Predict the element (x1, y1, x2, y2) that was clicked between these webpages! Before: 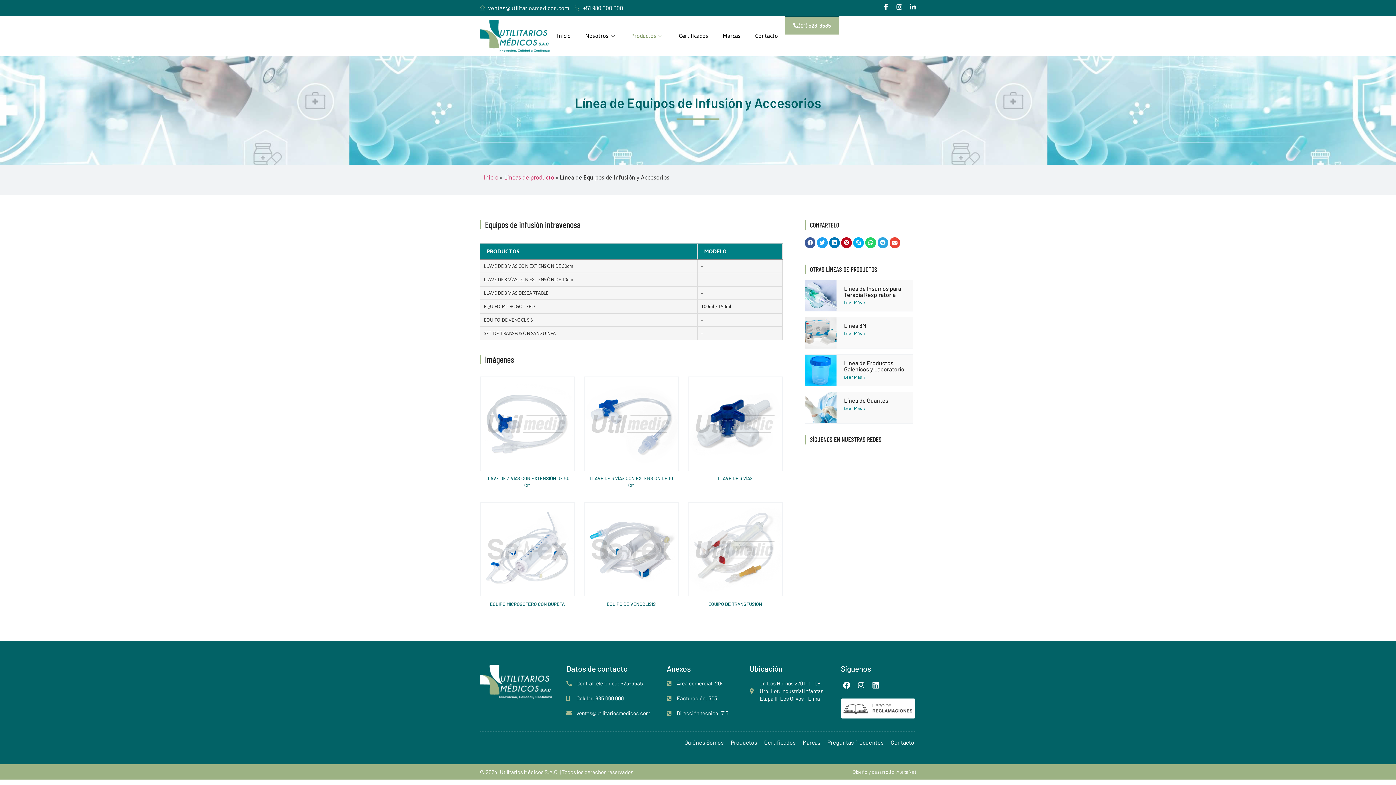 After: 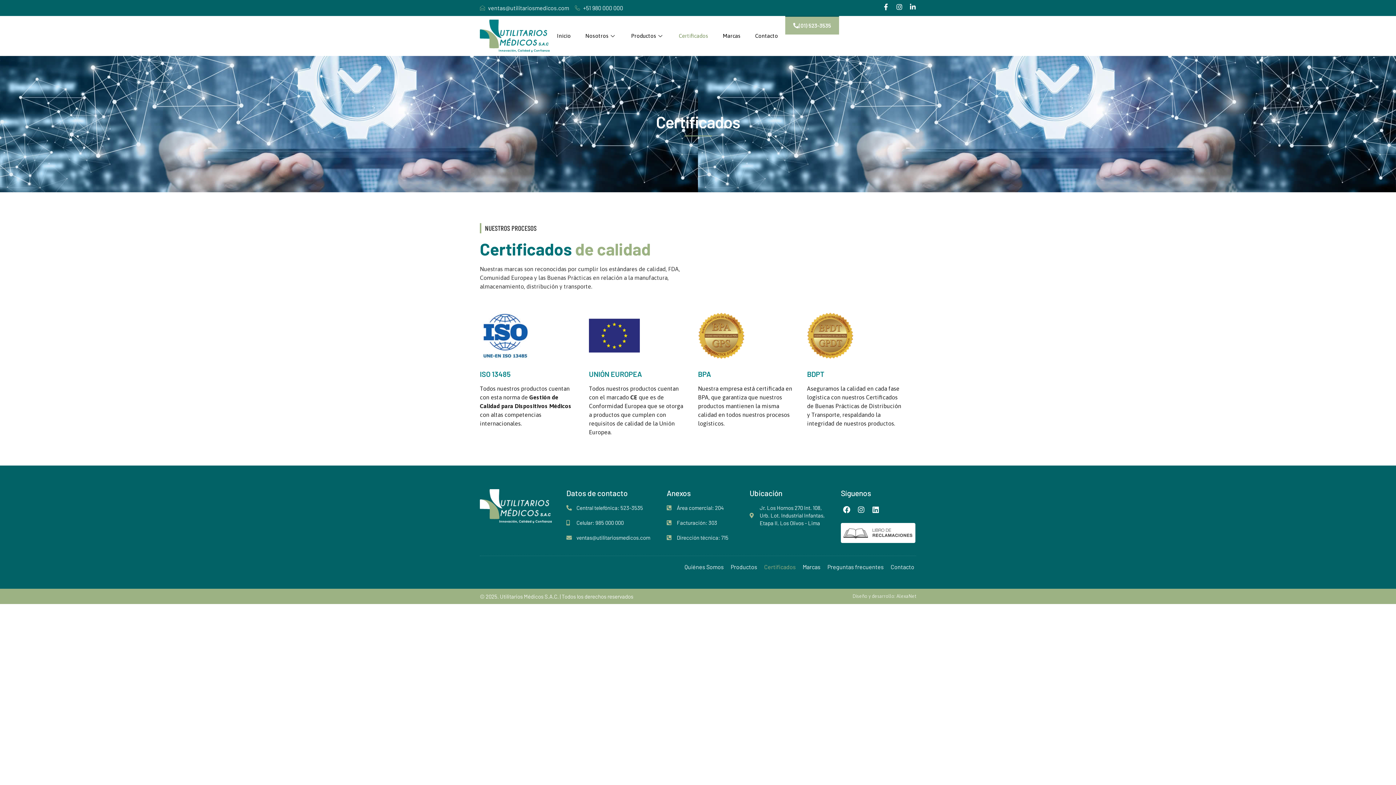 Action: bbox: (671, 16, 715, 56) label: Certificados